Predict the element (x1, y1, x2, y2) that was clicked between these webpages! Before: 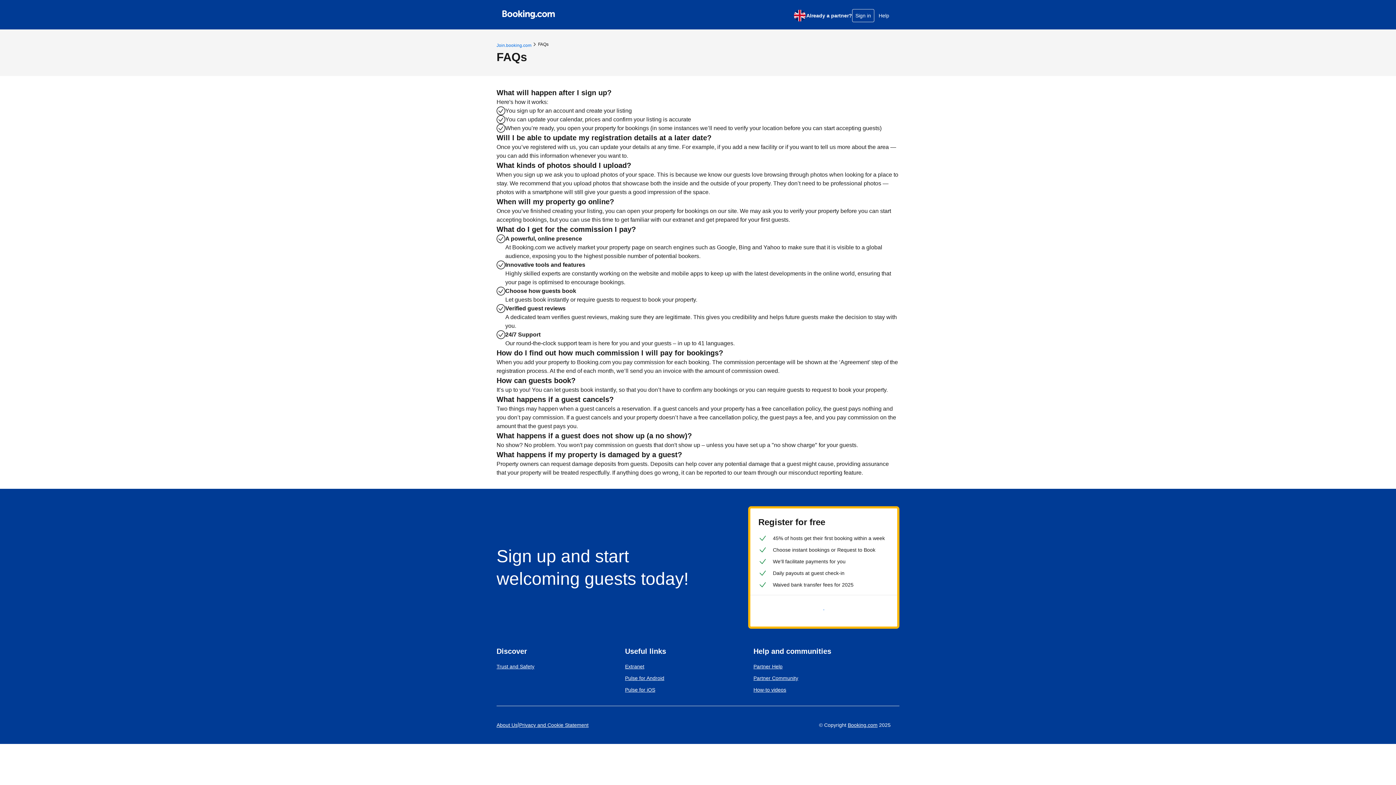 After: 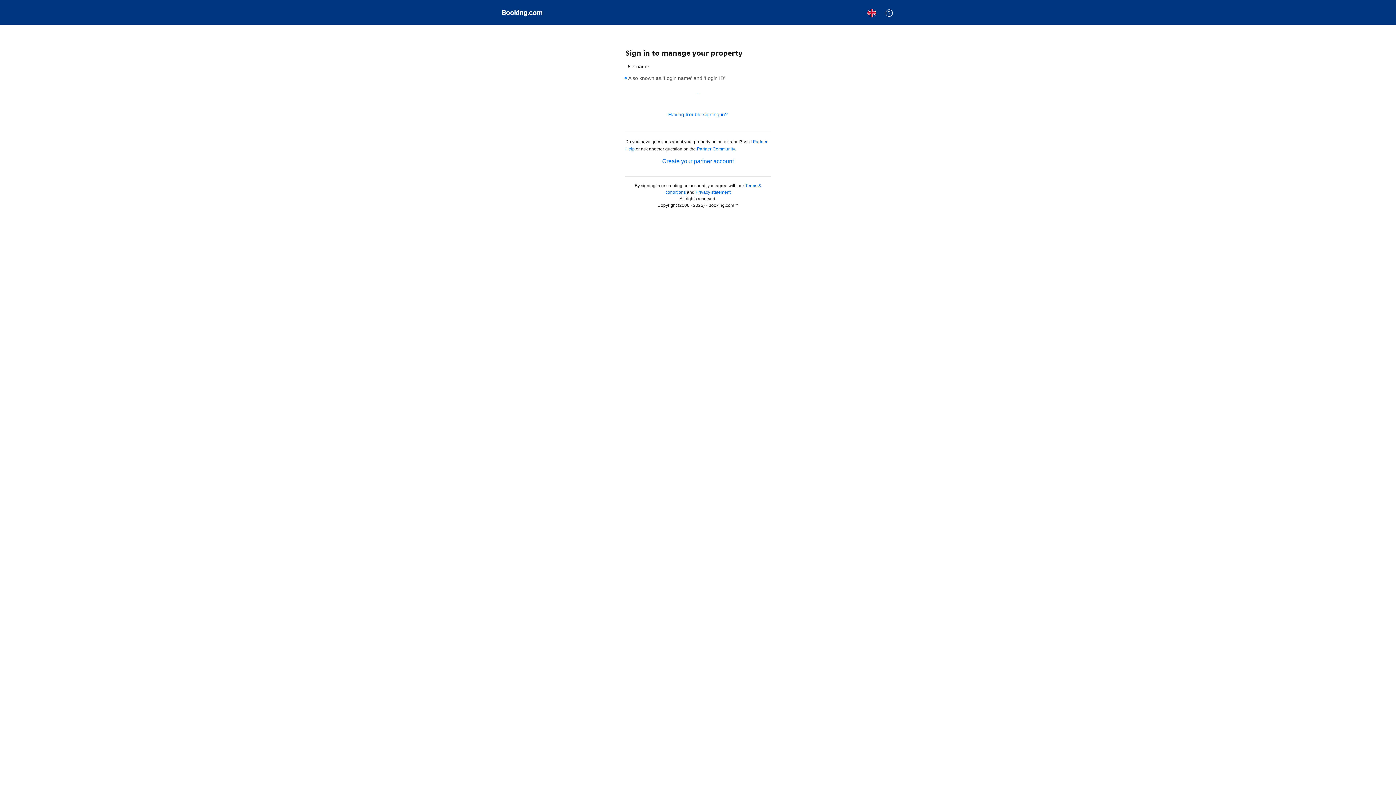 Action: label: Sign in bbox: (852, 8, 874, 22)